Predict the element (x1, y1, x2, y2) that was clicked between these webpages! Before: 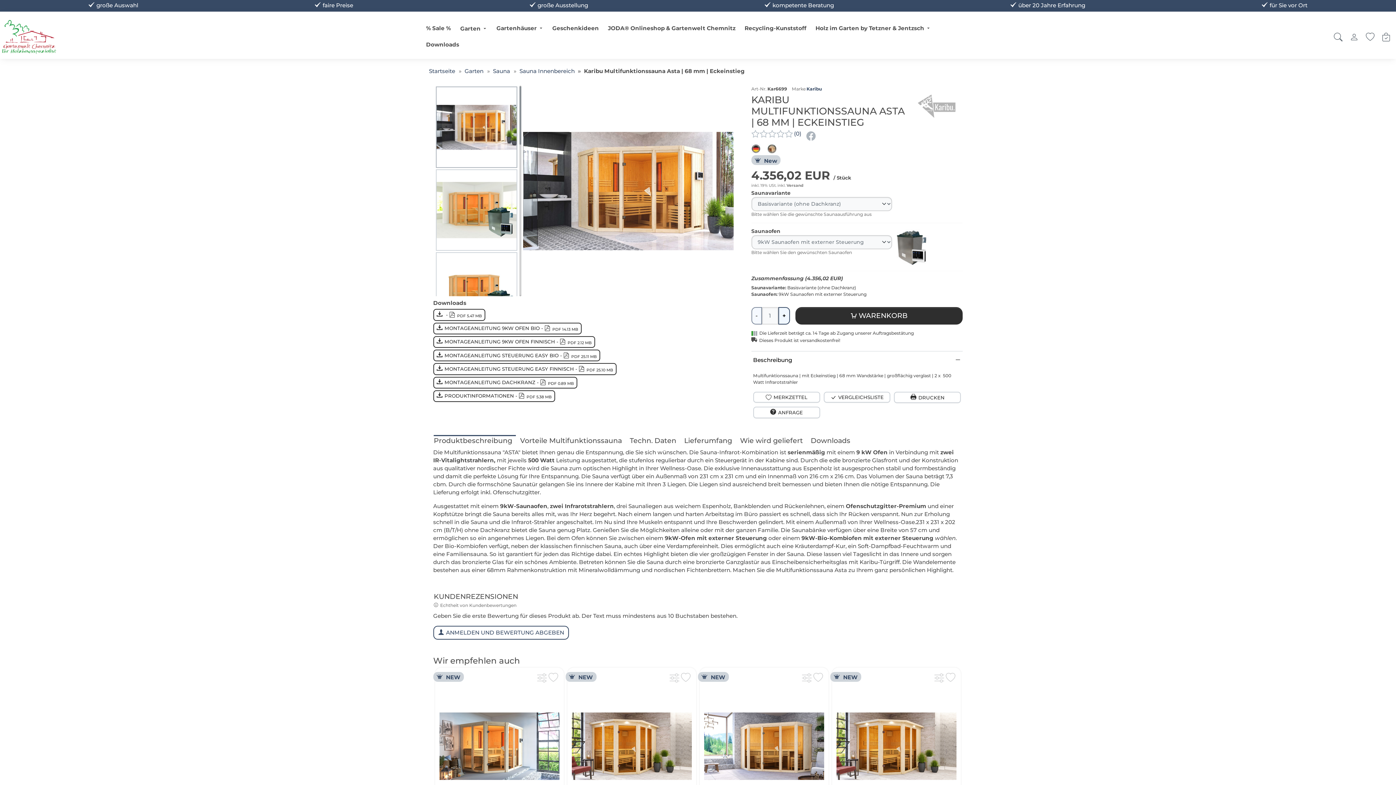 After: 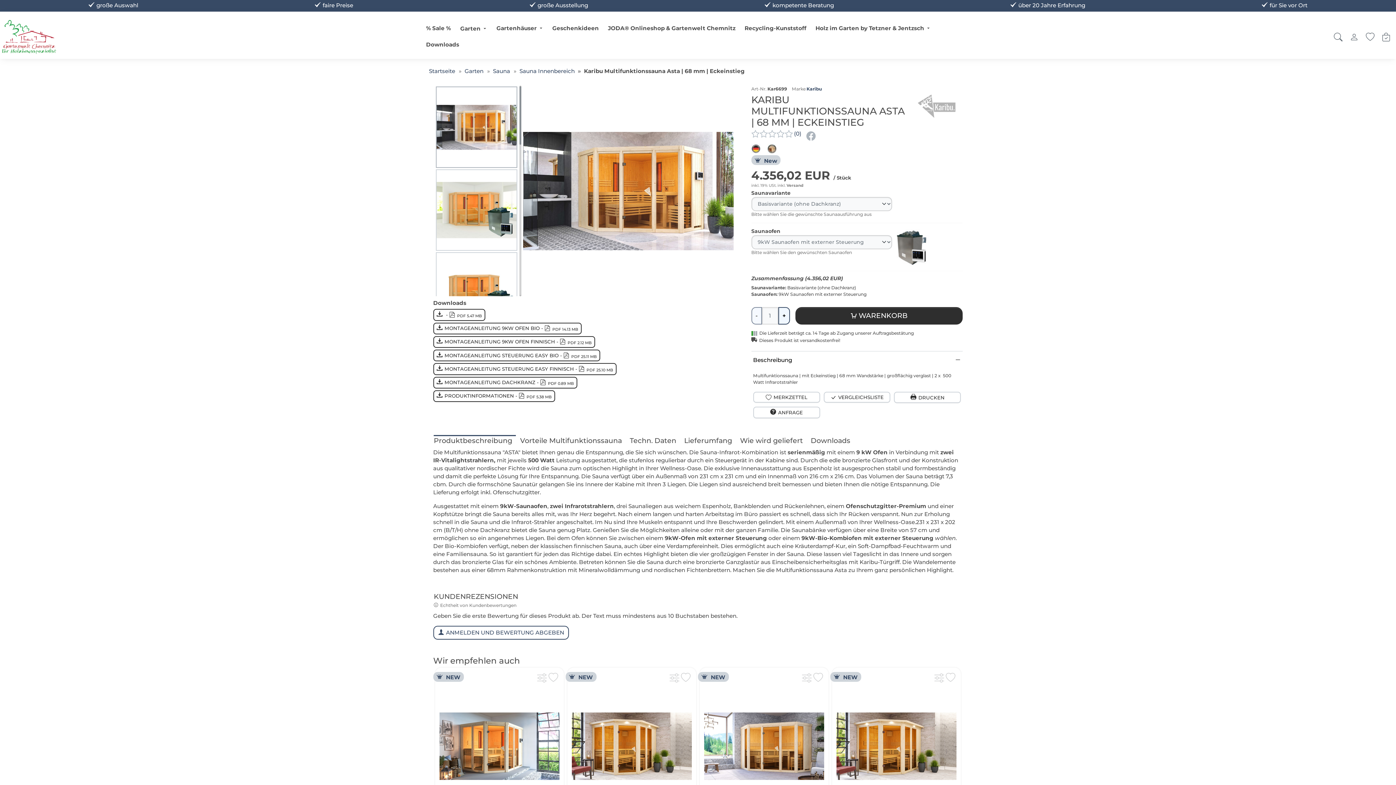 Action: bbox: (433, 436, 512, 445) label: Produktbeschreibung